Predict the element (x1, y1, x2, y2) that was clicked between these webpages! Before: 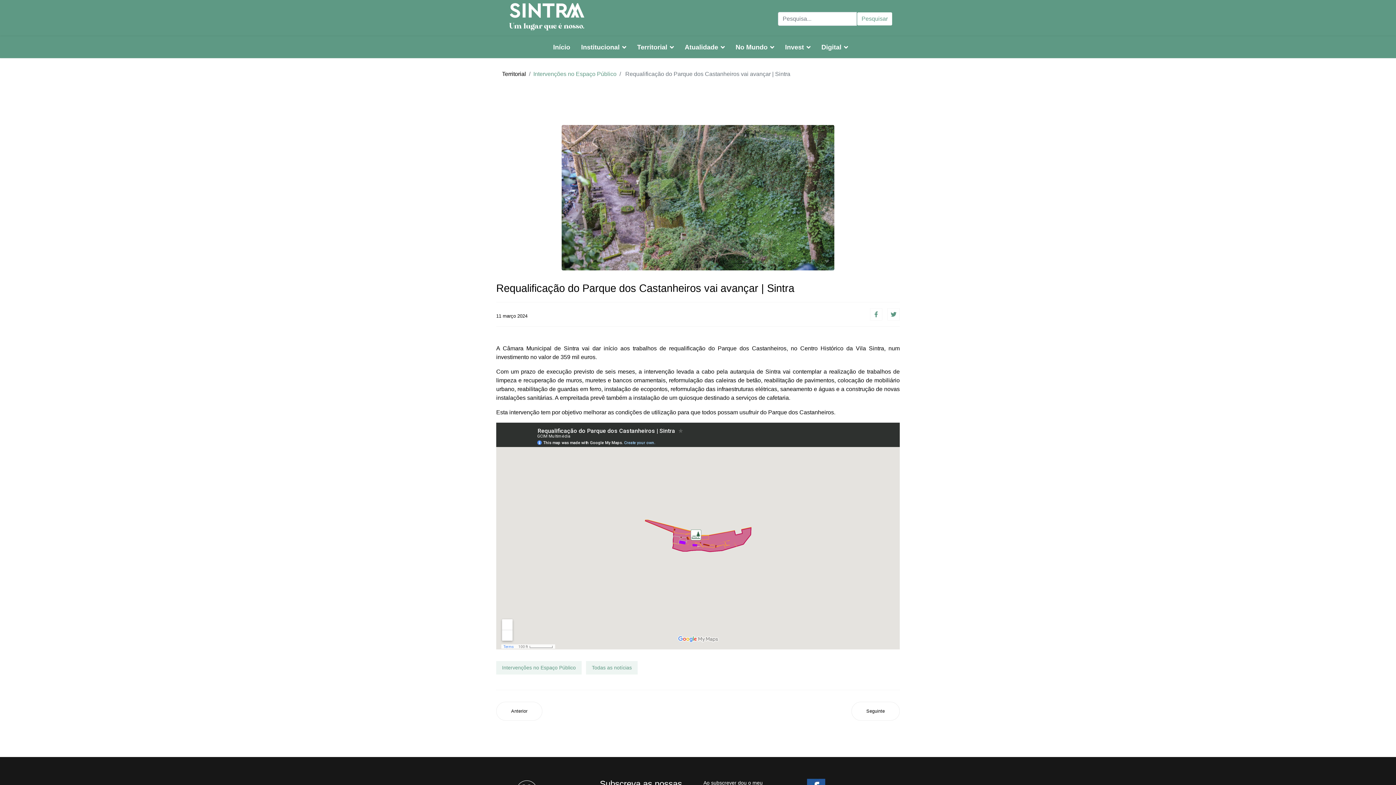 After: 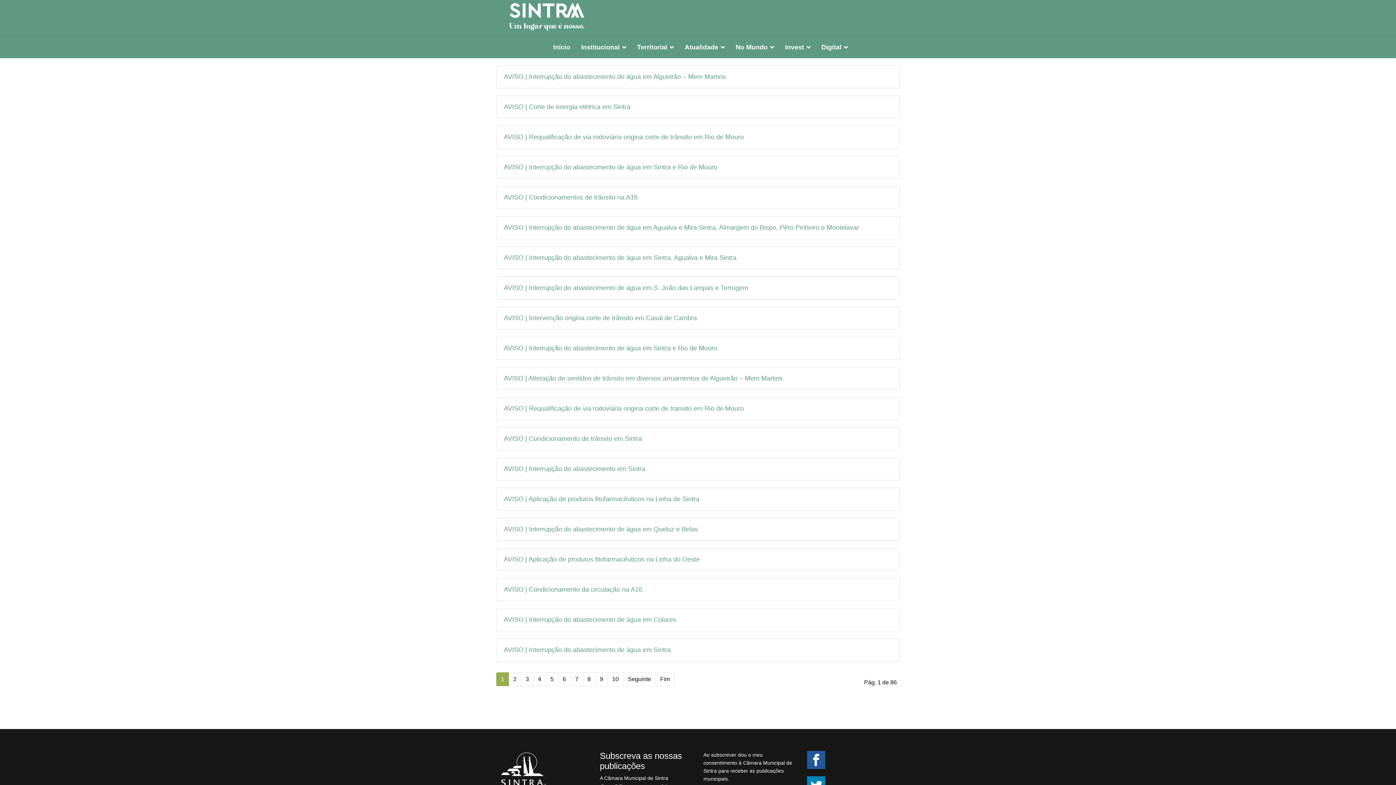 Action: label: Intervenções no Espaço Público bbox: (496, 661, 581, 675)